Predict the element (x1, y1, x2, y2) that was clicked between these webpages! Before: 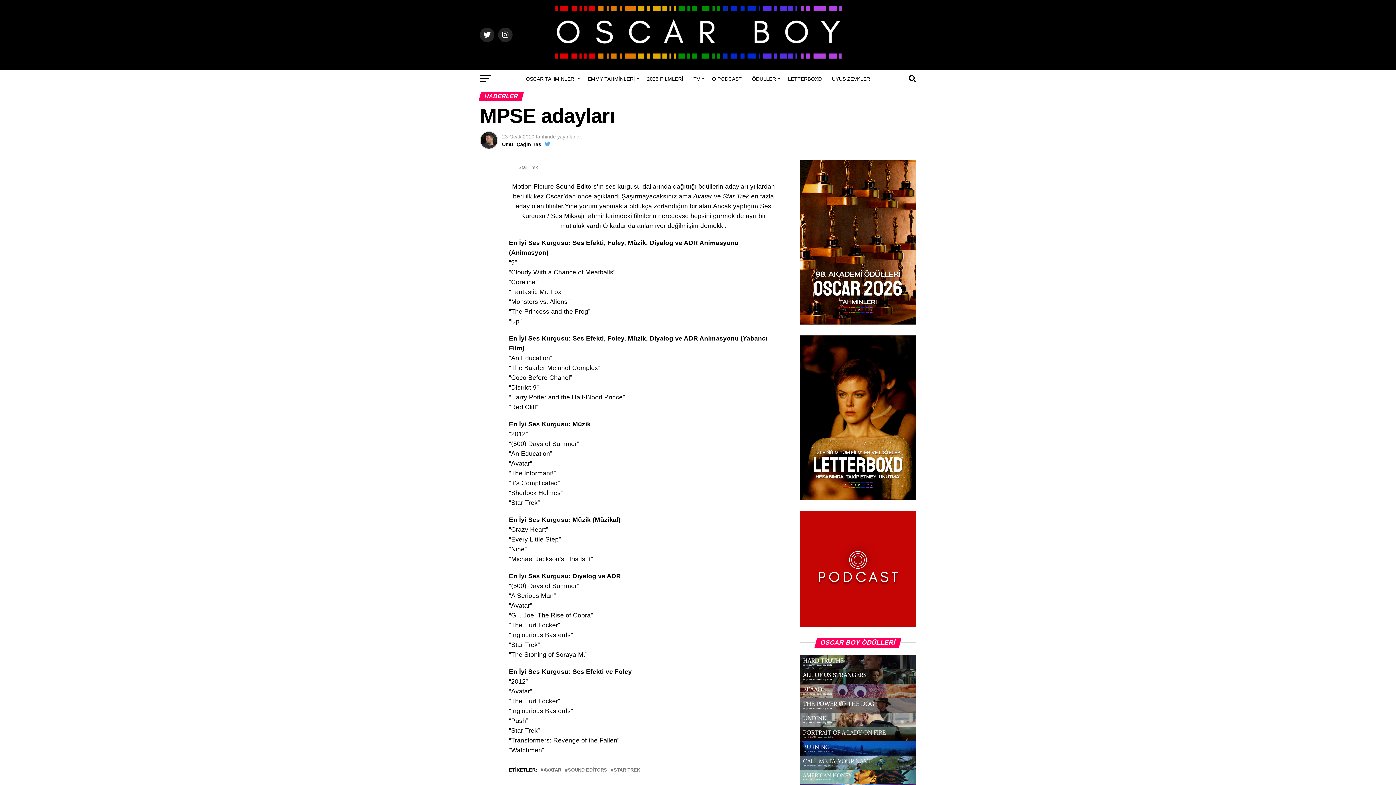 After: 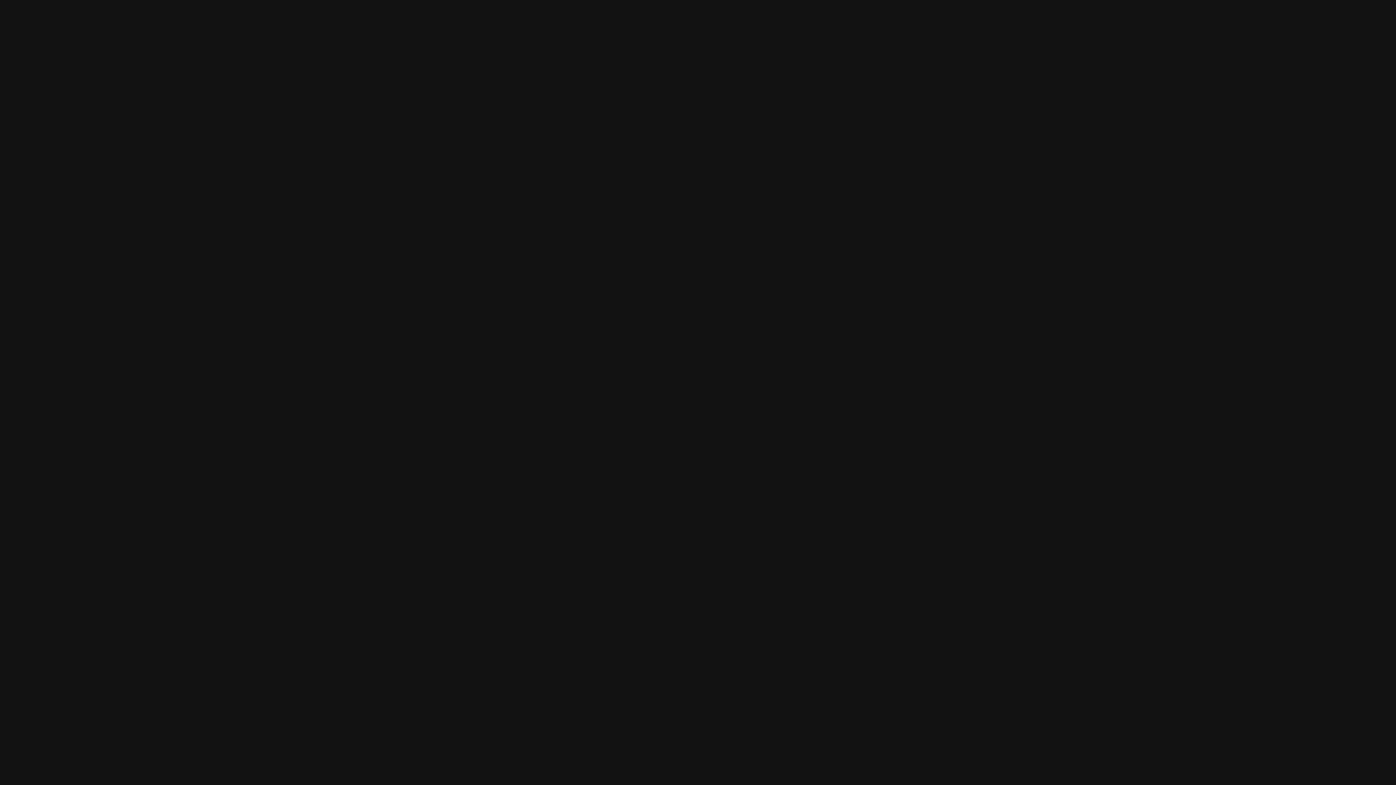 Action: bbox: (800, 511, 916, 627)